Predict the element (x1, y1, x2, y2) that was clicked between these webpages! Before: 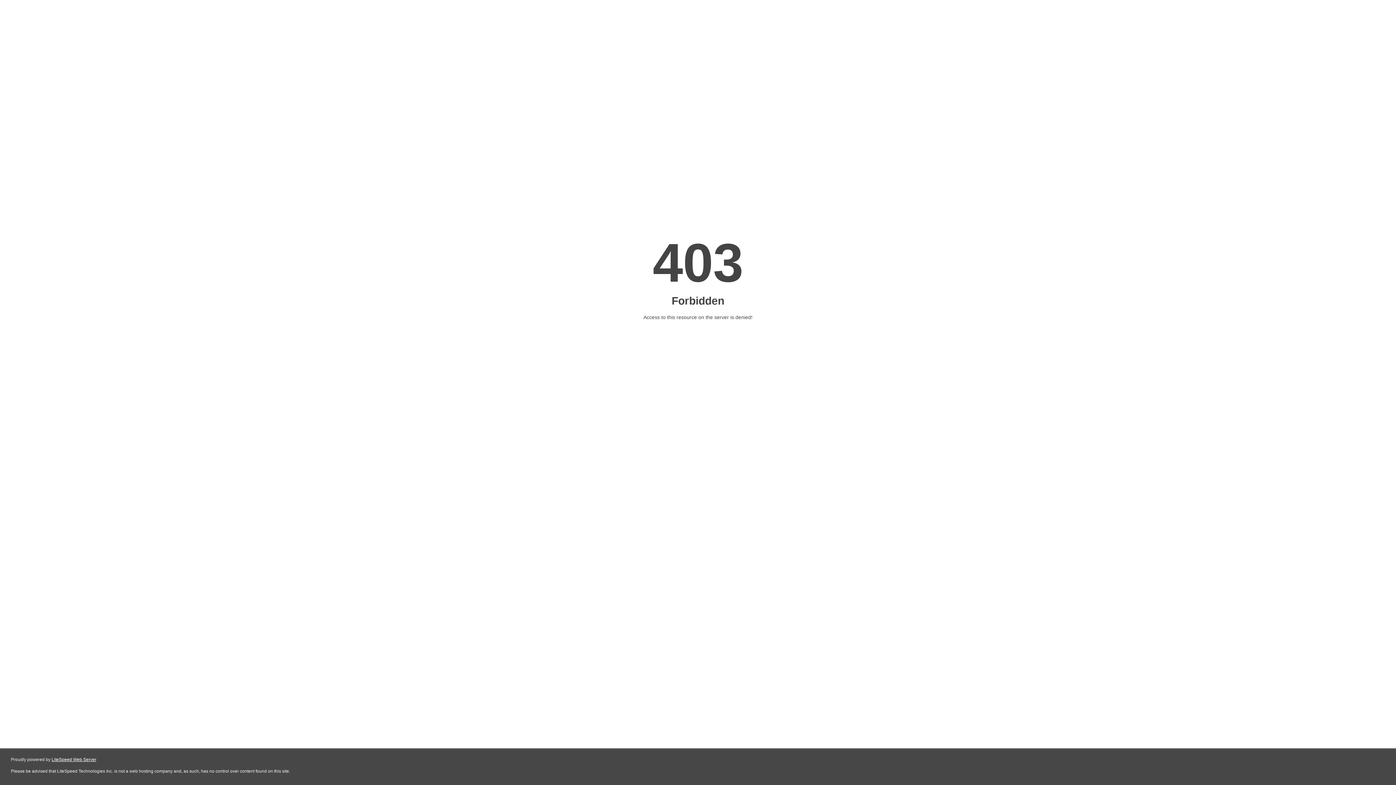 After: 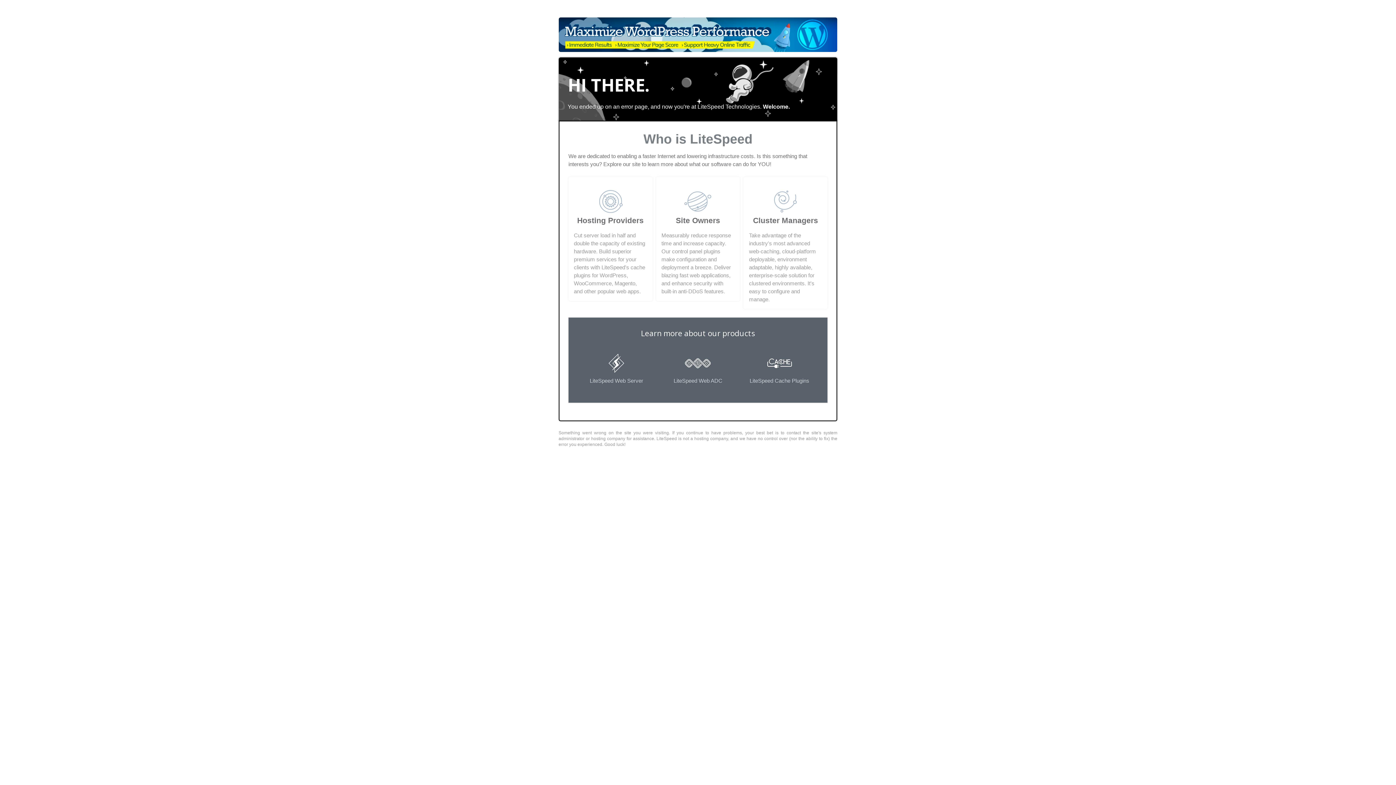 Action: bbox: (51, 757, 96, 762) label: LiteSpeed Web Server